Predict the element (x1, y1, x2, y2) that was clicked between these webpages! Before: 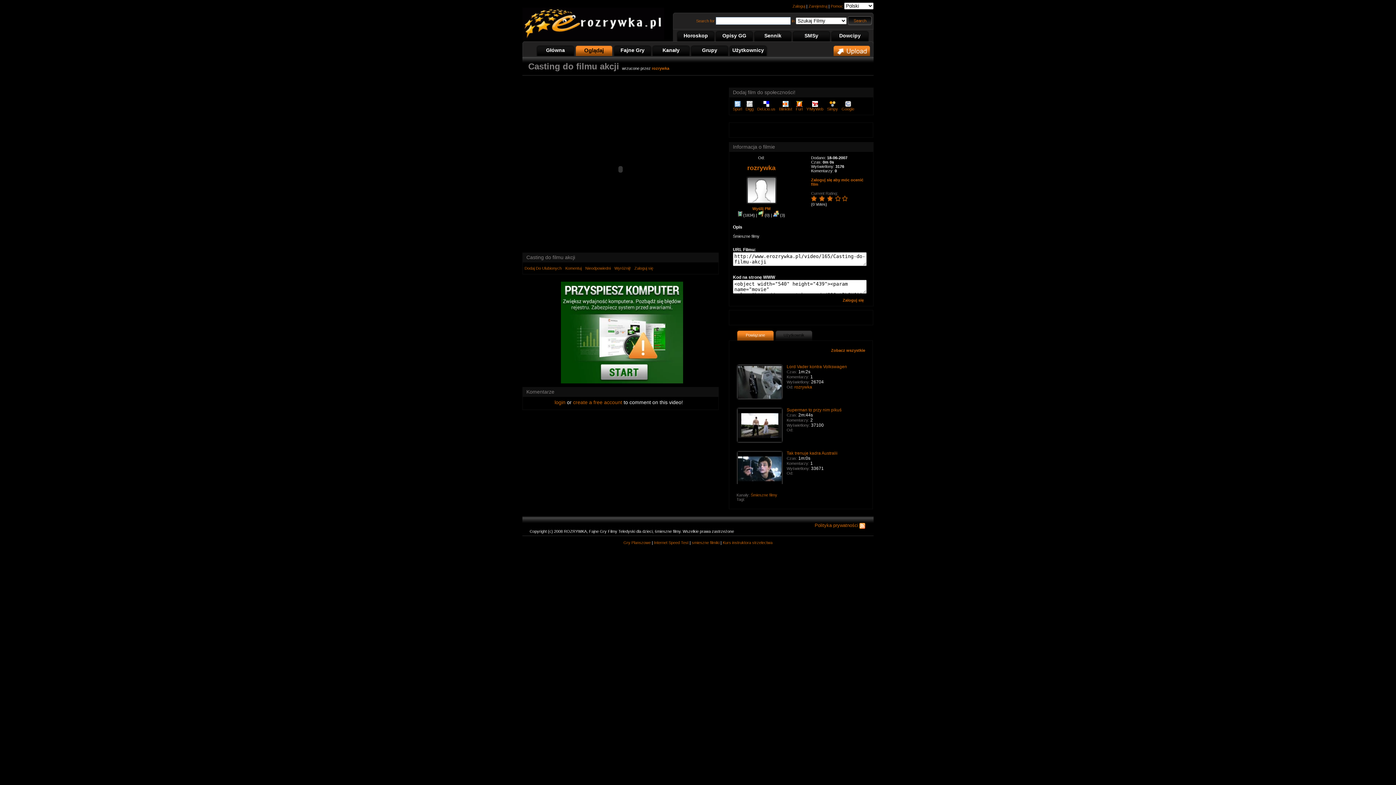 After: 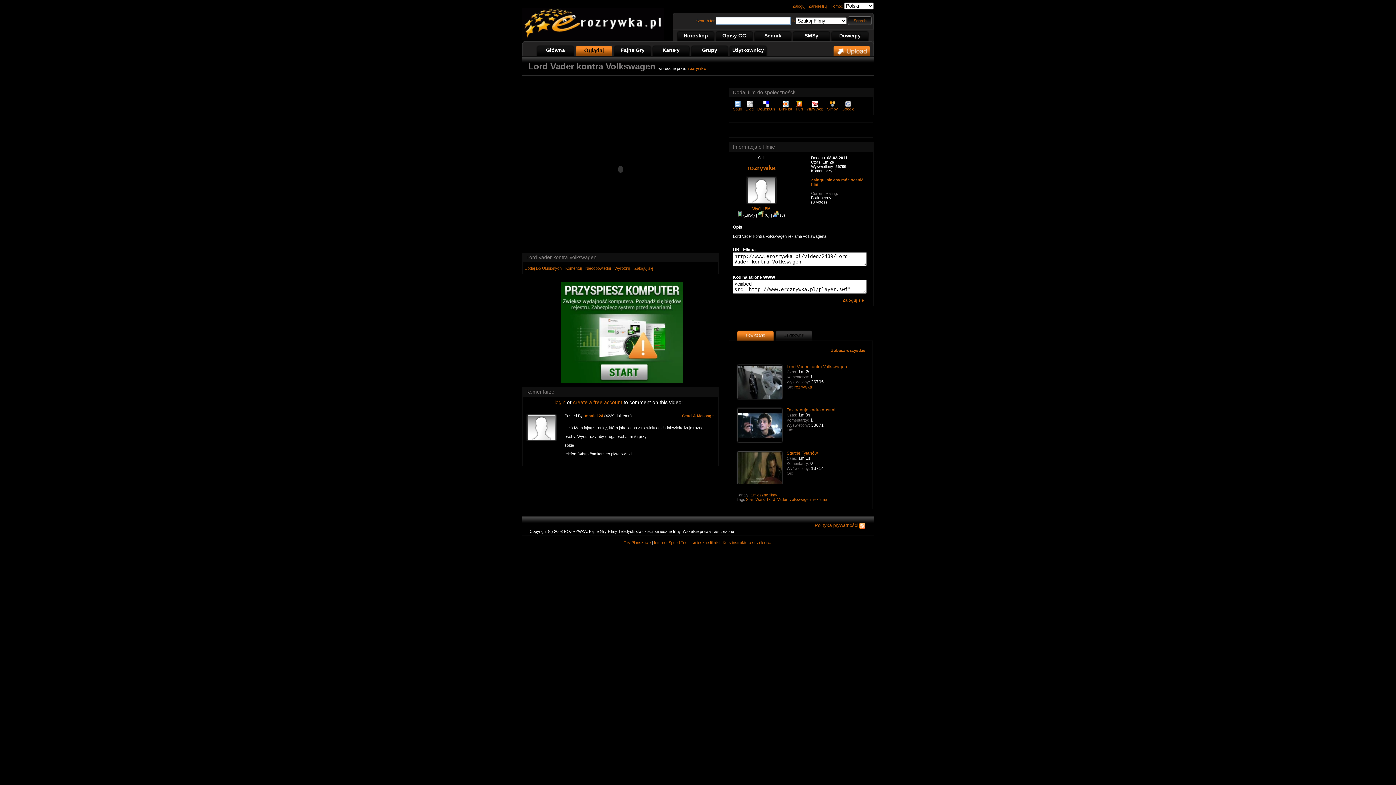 Action: bbox: (738, 395, 781, 399)